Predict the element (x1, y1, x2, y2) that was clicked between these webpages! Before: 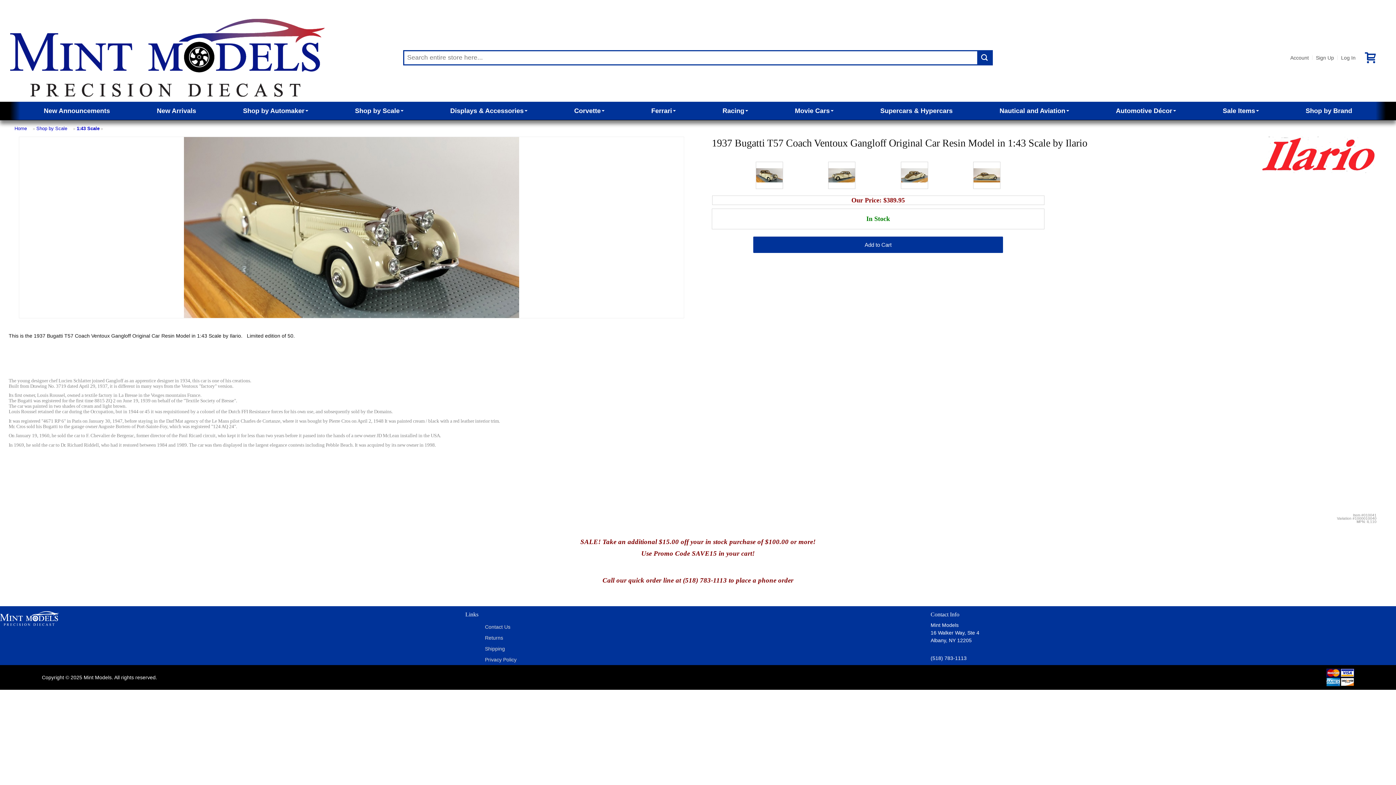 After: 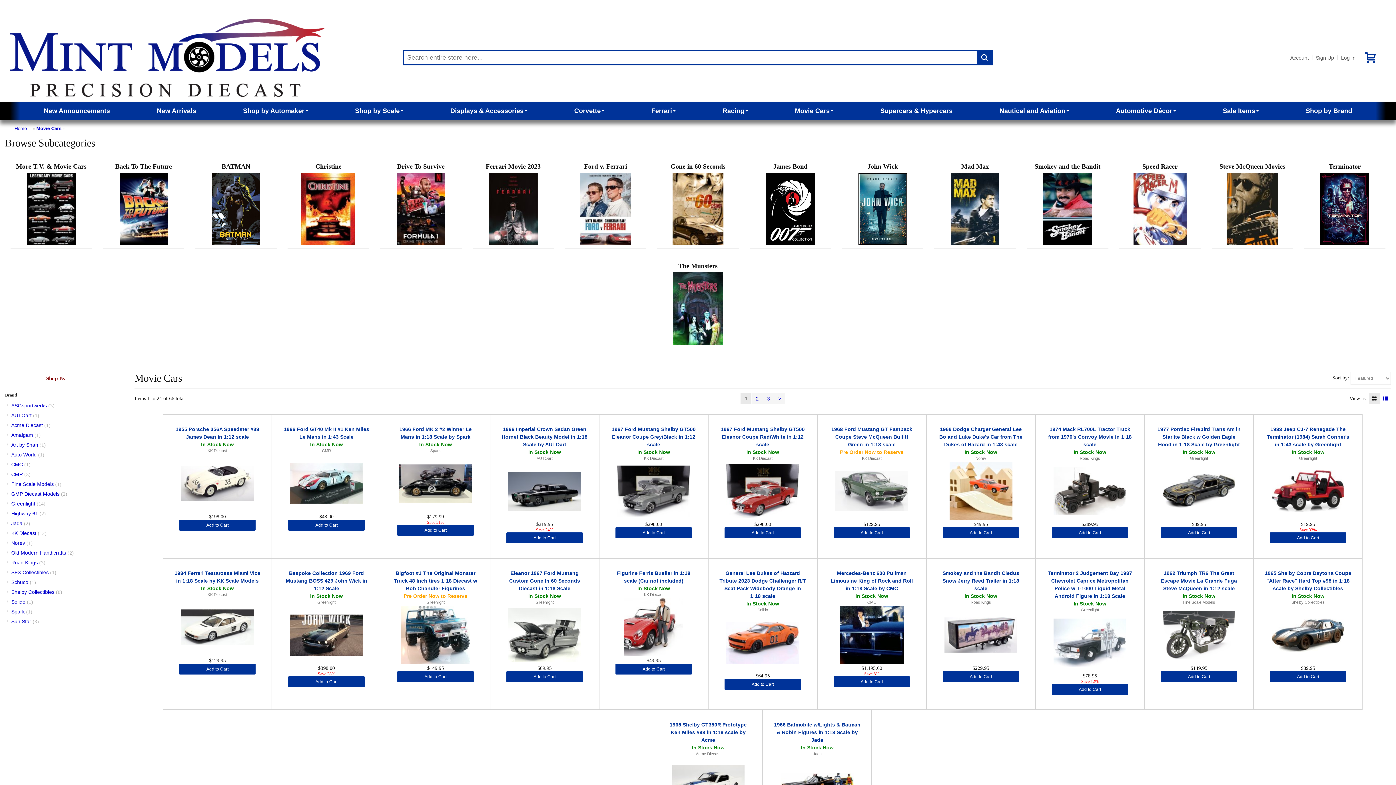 Action: label: Movie Cars  bbox: (795, 107, 833, 114)